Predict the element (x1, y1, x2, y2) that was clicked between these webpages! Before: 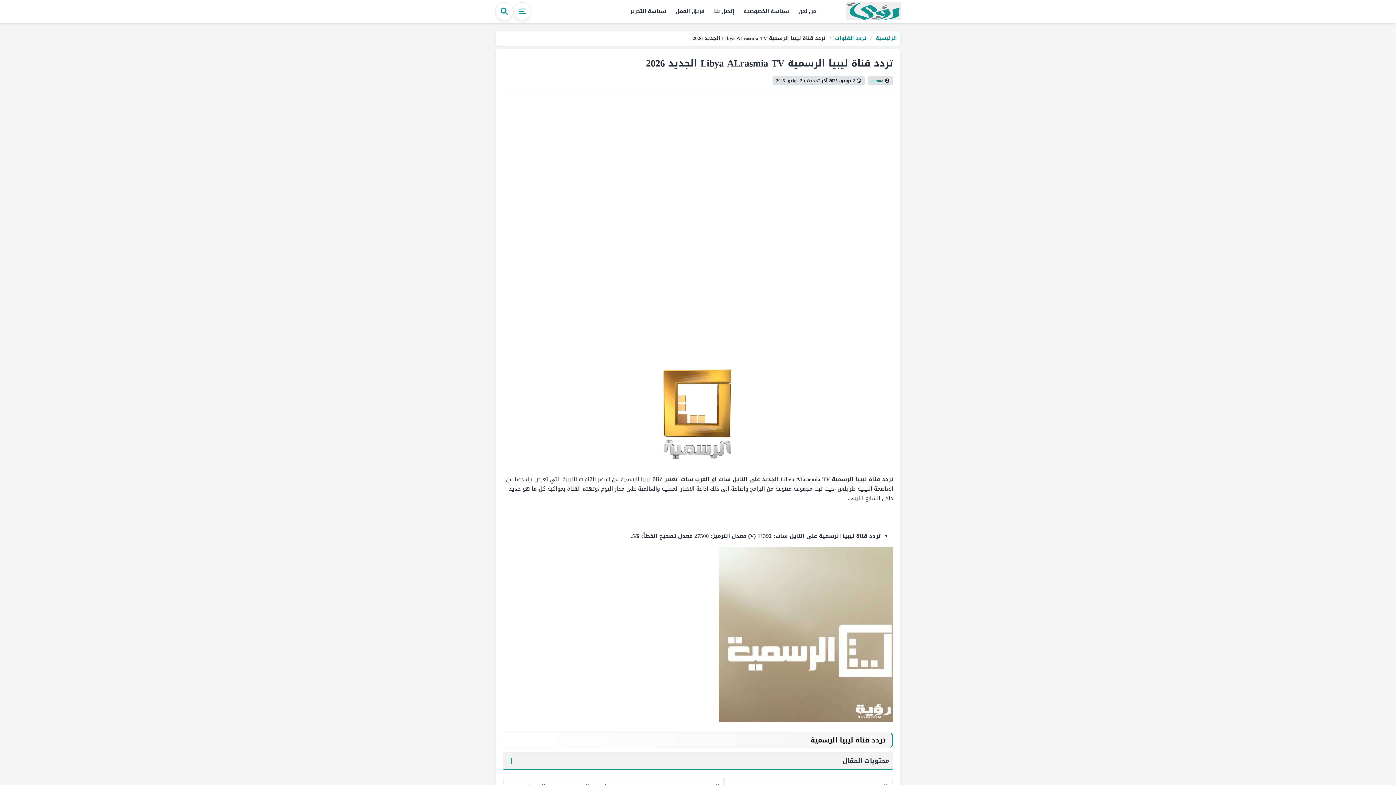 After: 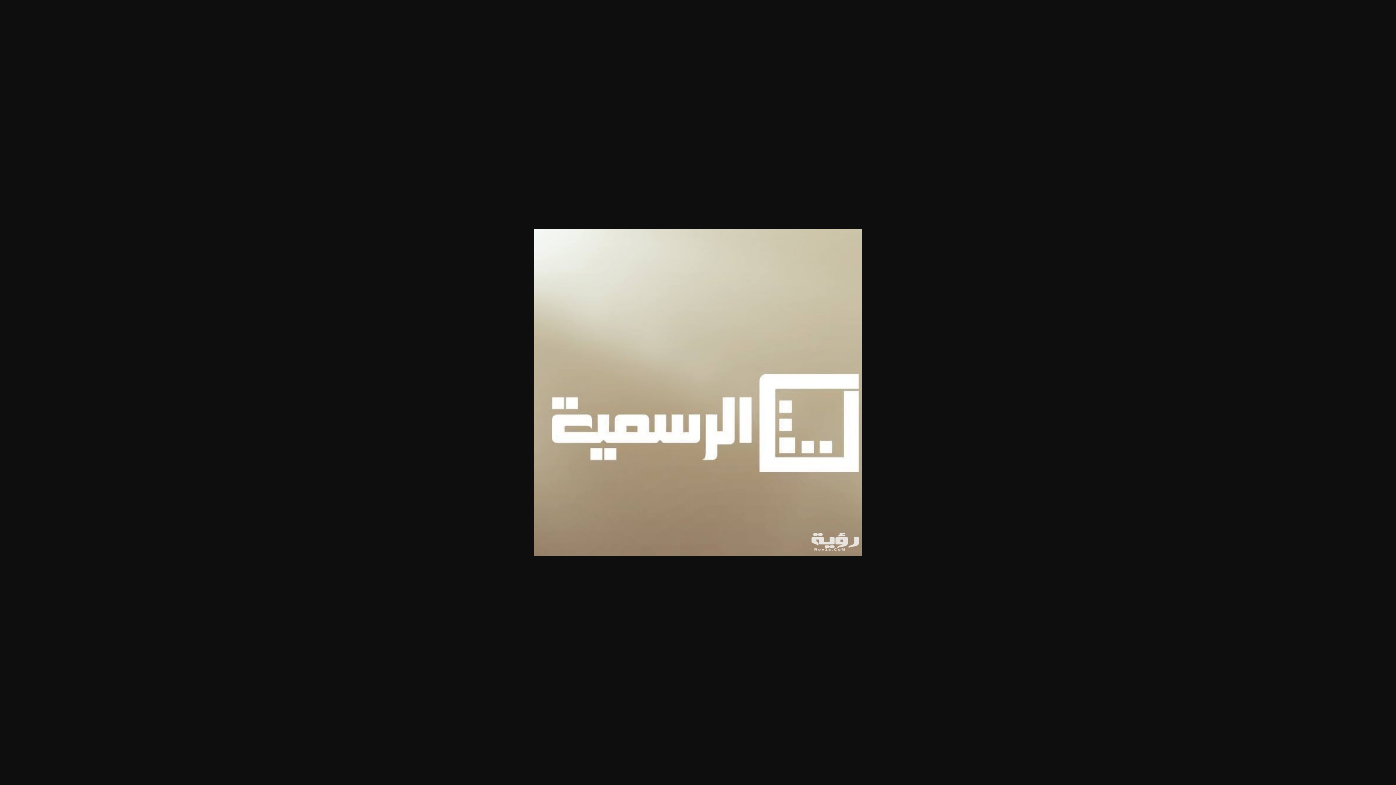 Action: bbox: (718, 630, 893, 640)